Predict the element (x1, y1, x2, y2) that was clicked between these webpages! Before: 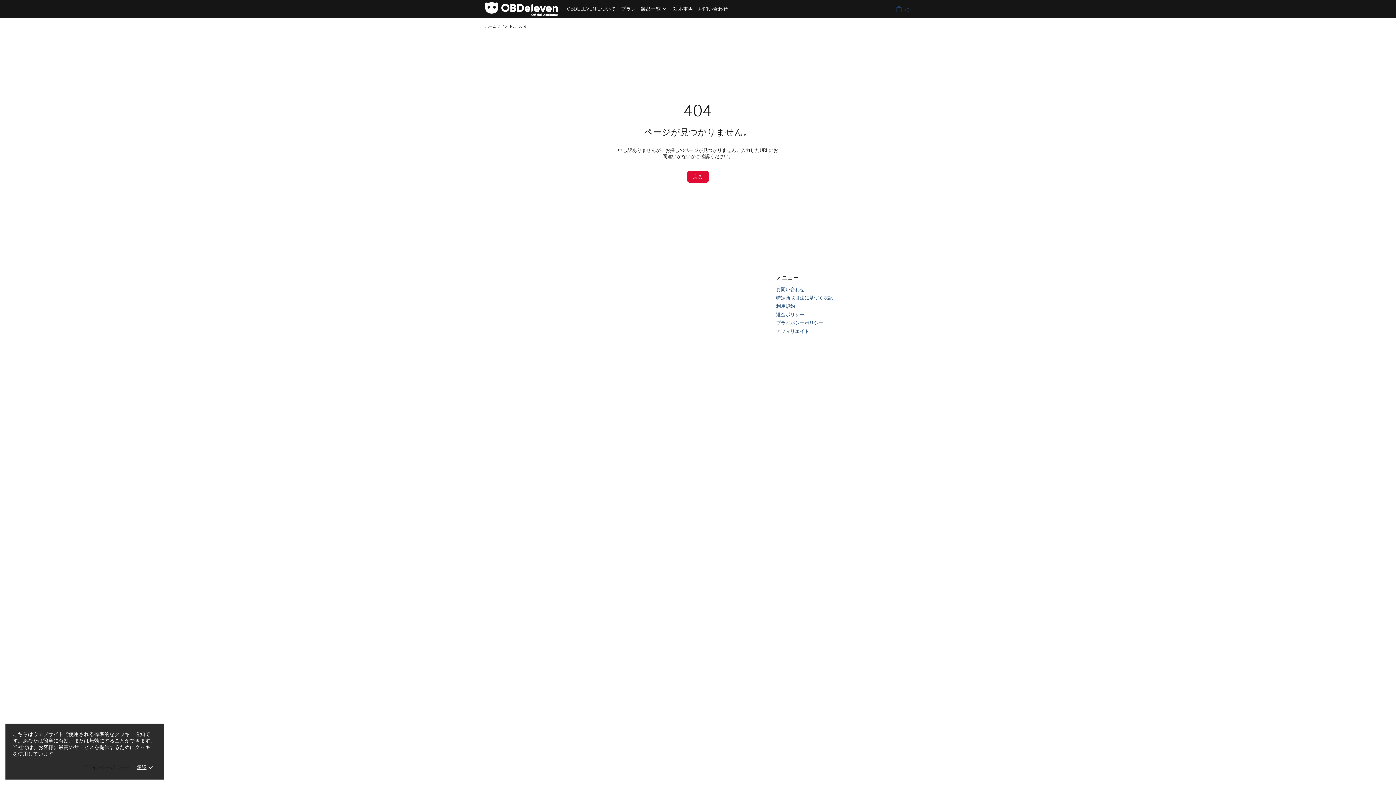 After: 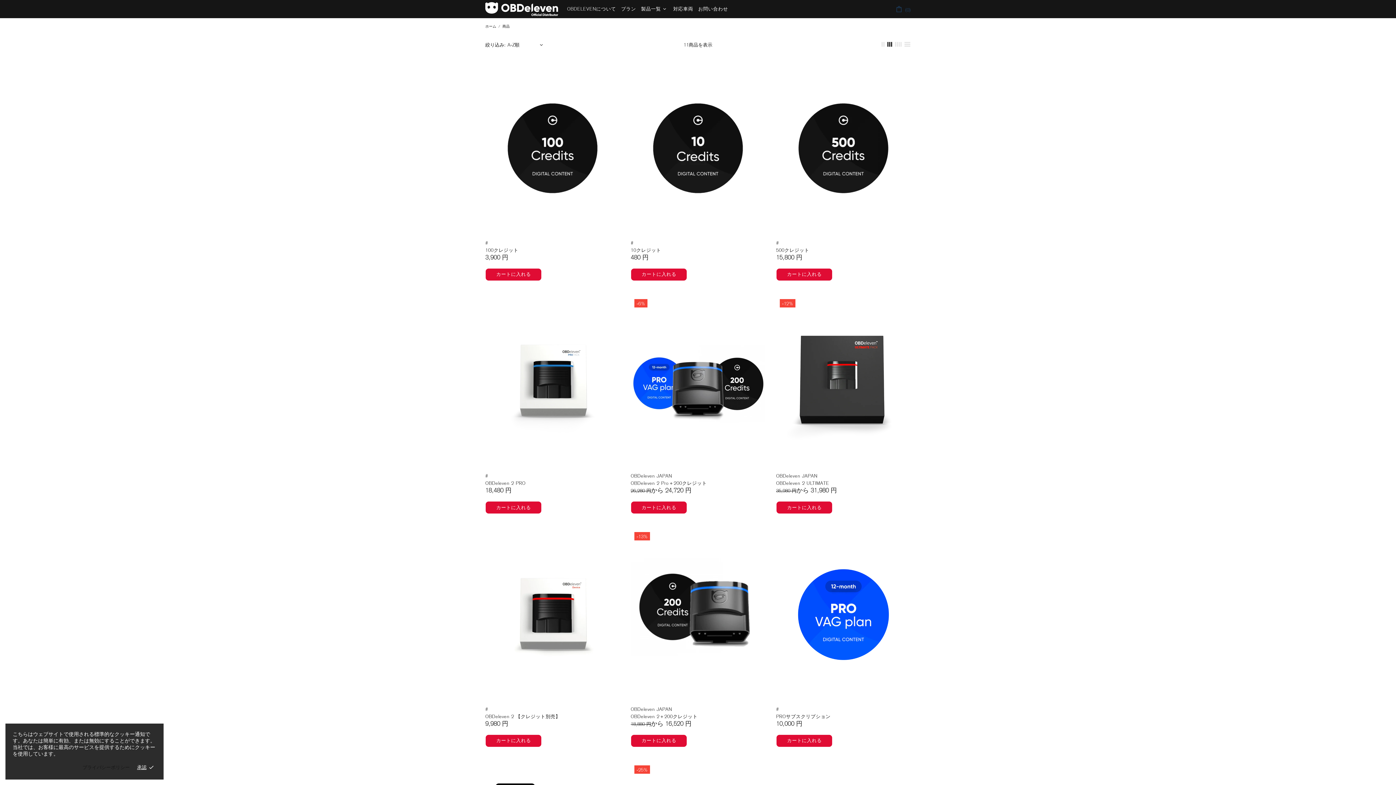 Action: label: 戻る bbox: (687, 170, 709, 183)